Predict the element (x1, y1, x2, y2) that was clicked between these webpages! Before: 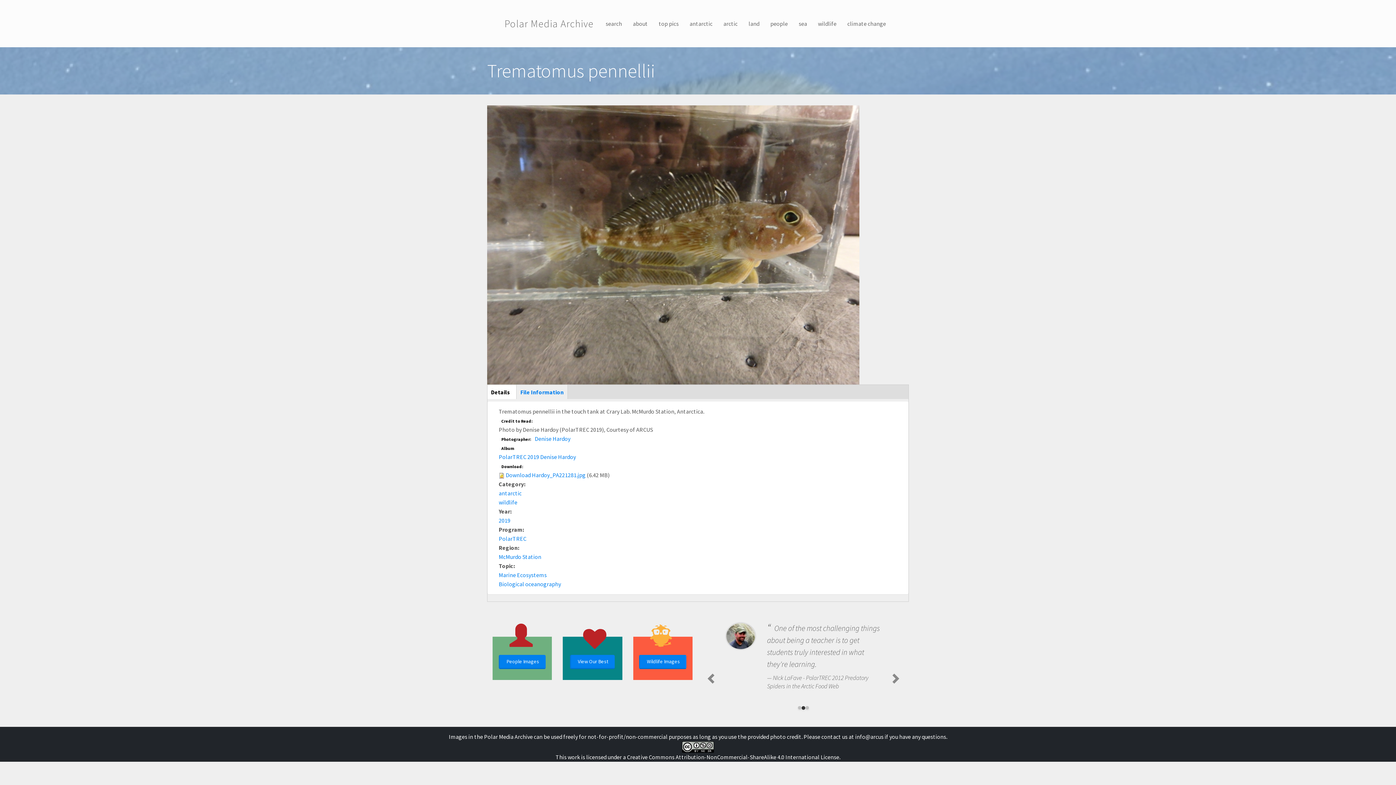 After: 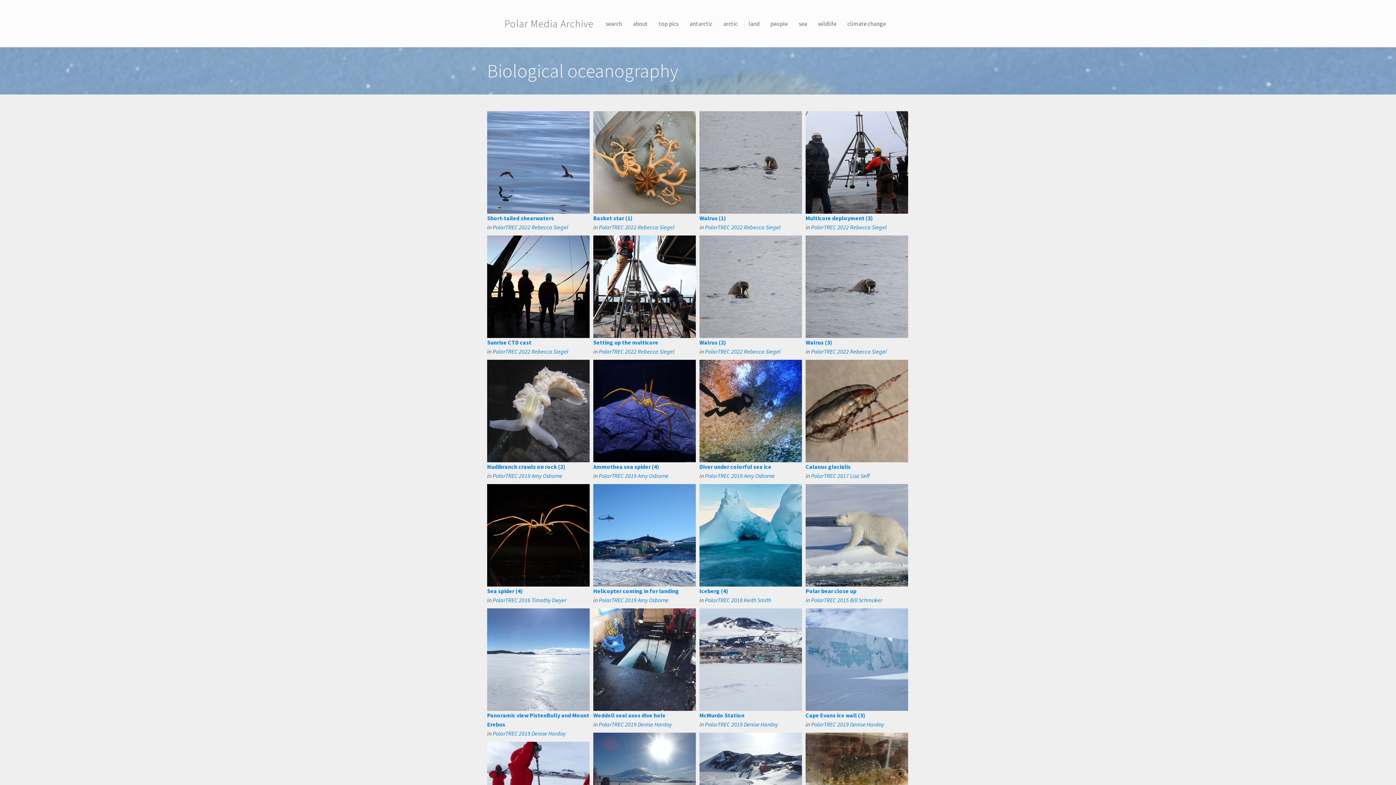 Action: bbox: (498, 580, 561, 587) label: Biological oceanography